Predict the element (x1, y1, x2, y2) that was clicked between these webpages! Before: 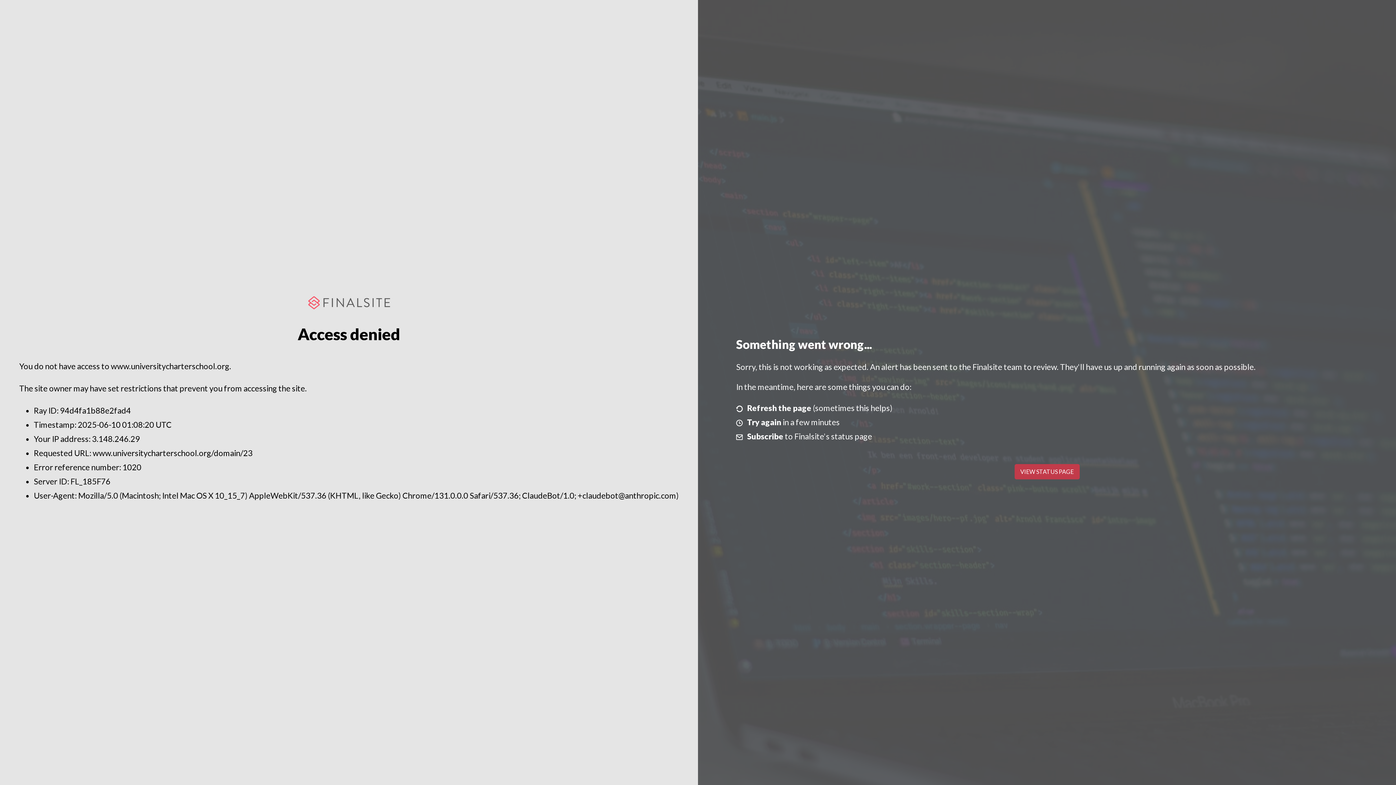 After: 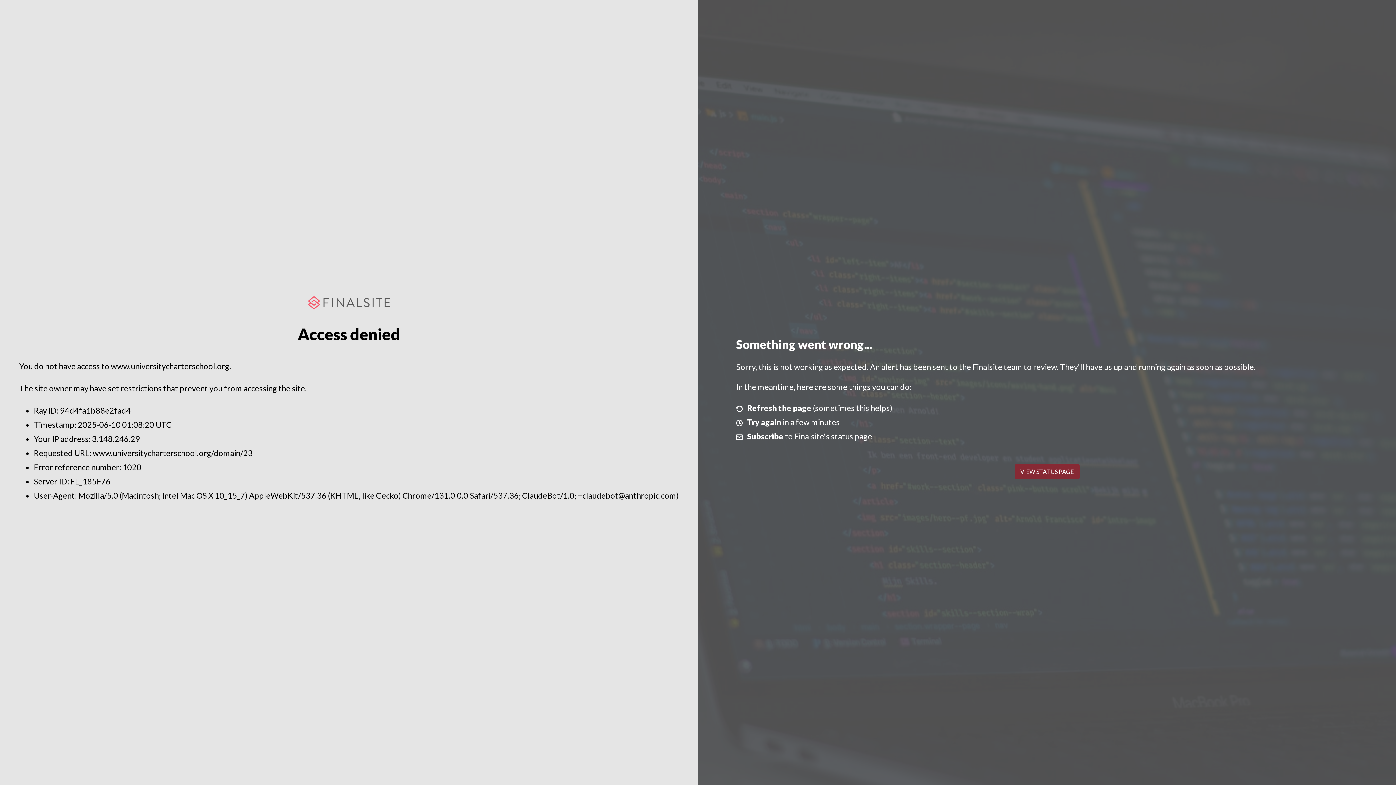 Action: label: VIEW STATUS PAGE bbox: (1014, 464, 1079, 479)